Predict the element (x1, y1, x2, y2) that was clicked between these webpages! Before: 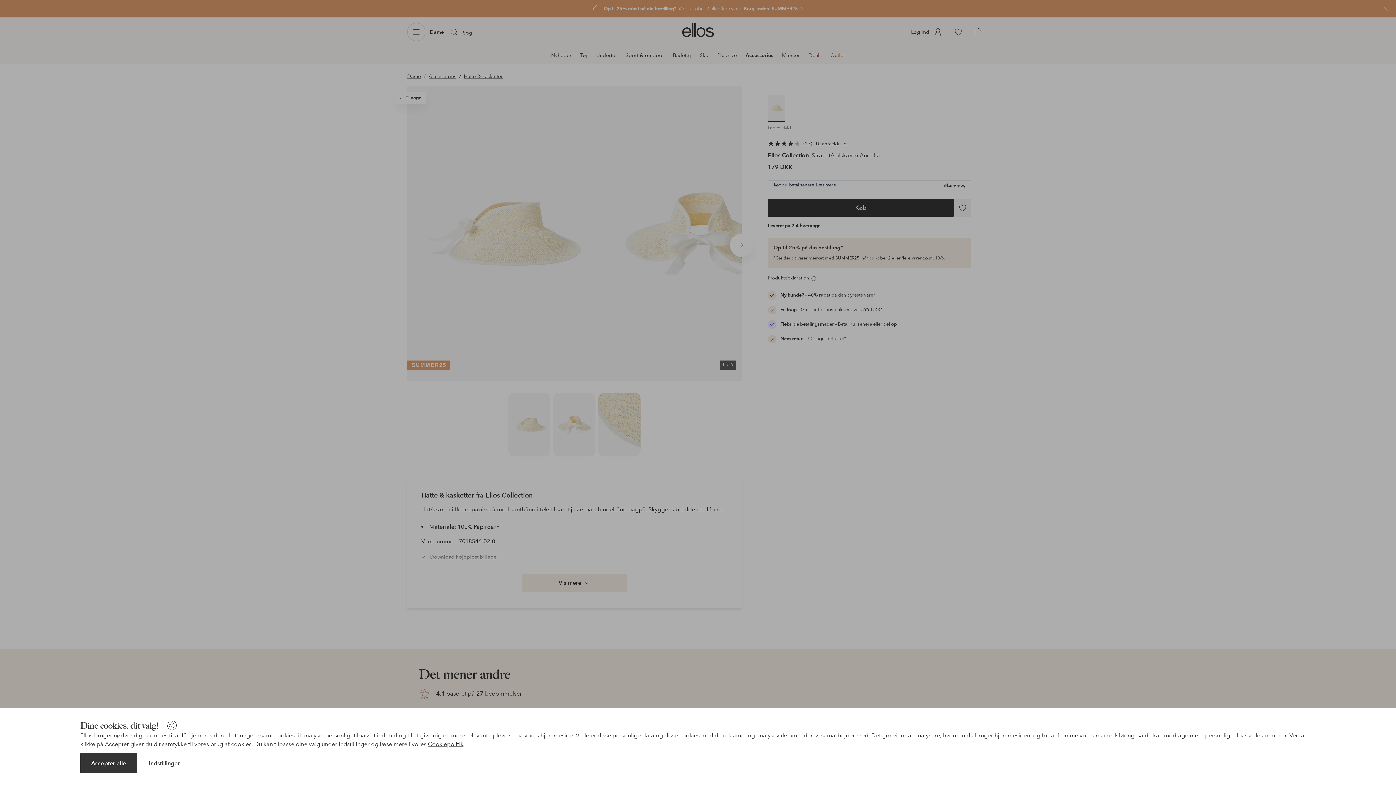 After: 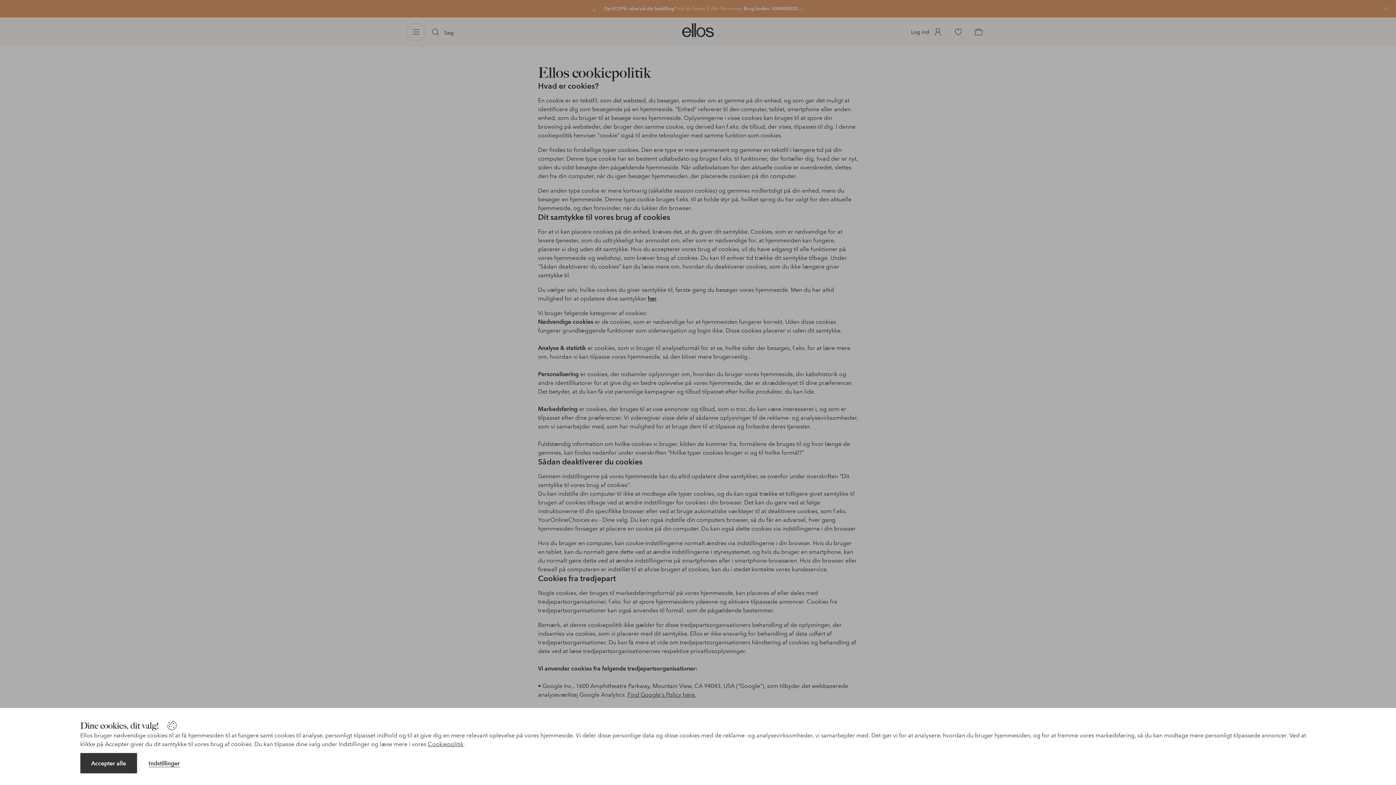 Action: label: Cookiepolitik bbox: (427, 741, 463, 748)